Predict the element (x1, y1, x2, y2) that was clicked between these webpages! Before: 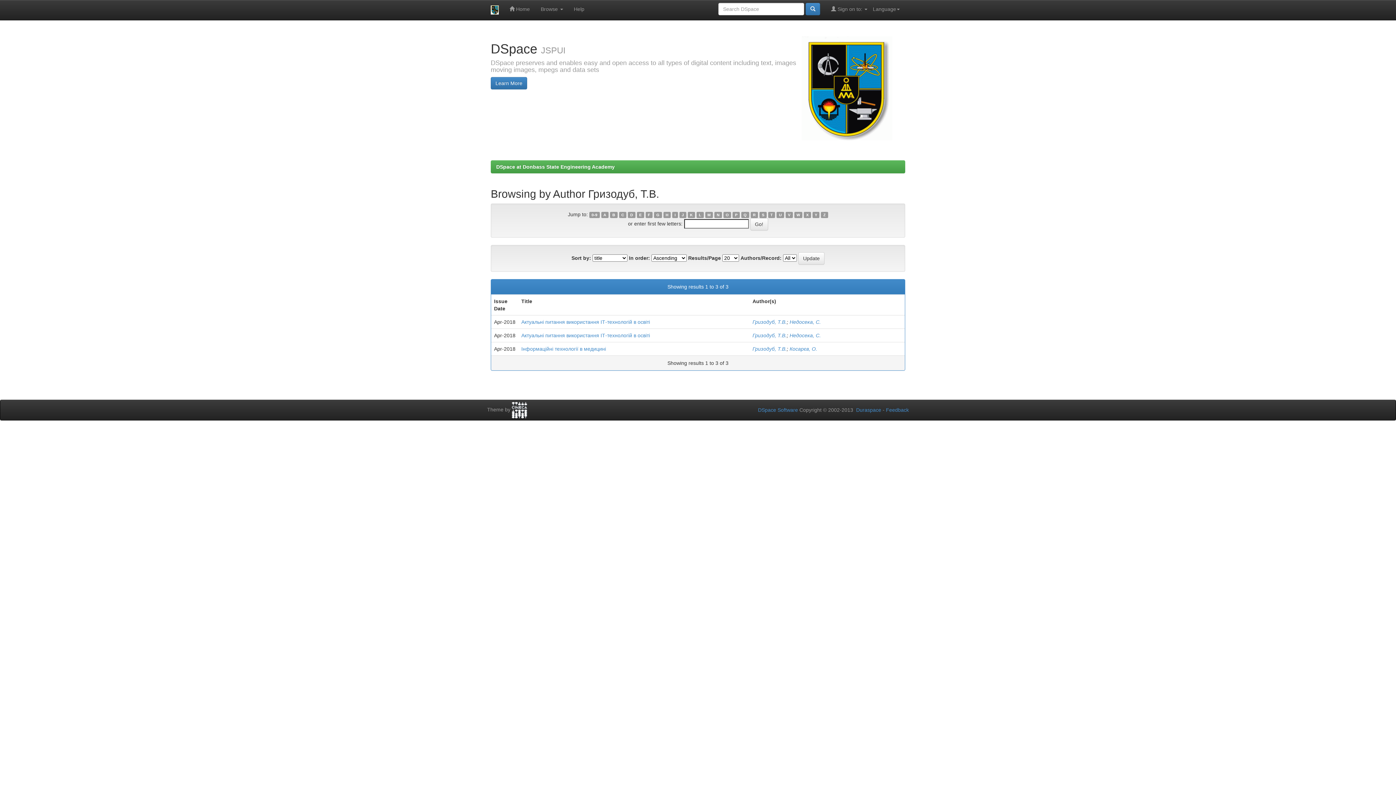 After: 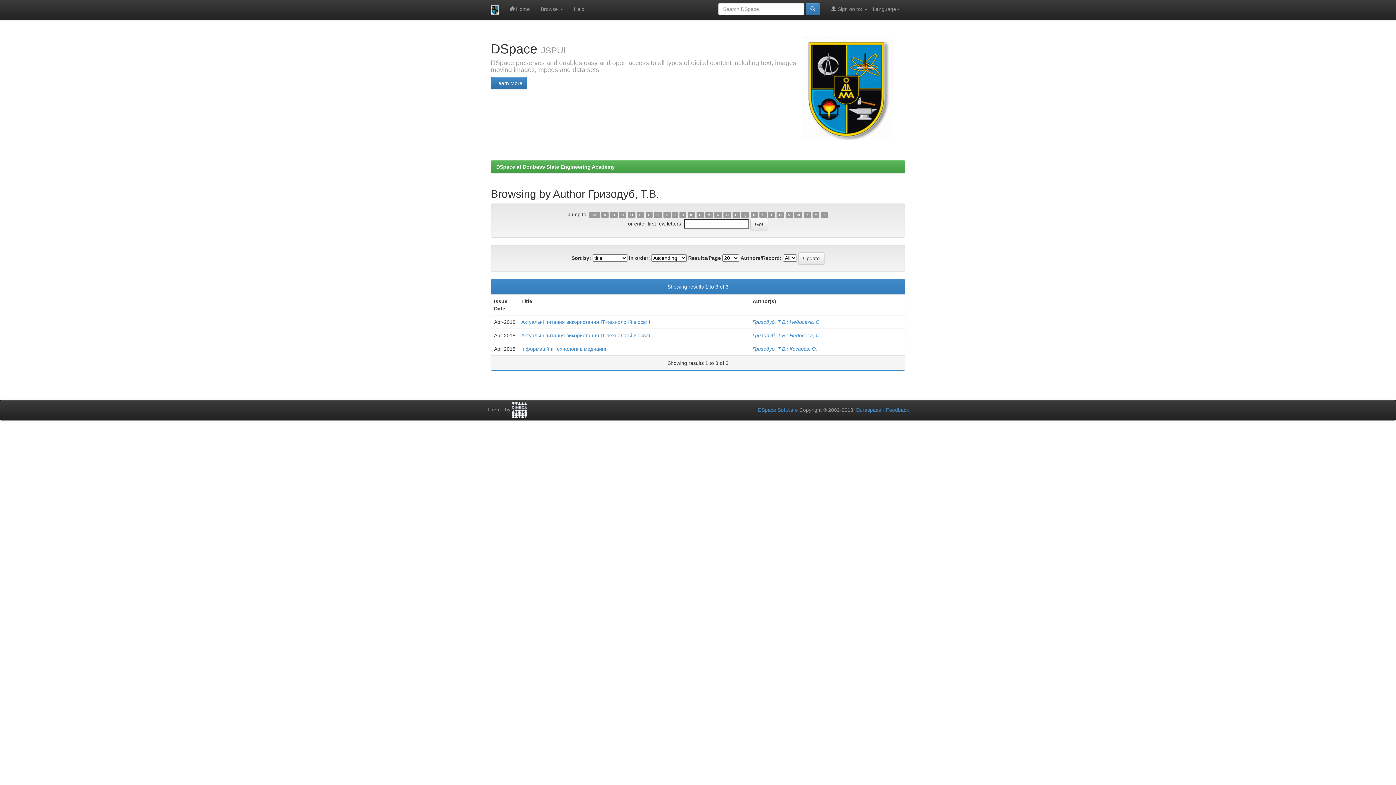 Action: label: I bbox: (672, 211, 678, 218)